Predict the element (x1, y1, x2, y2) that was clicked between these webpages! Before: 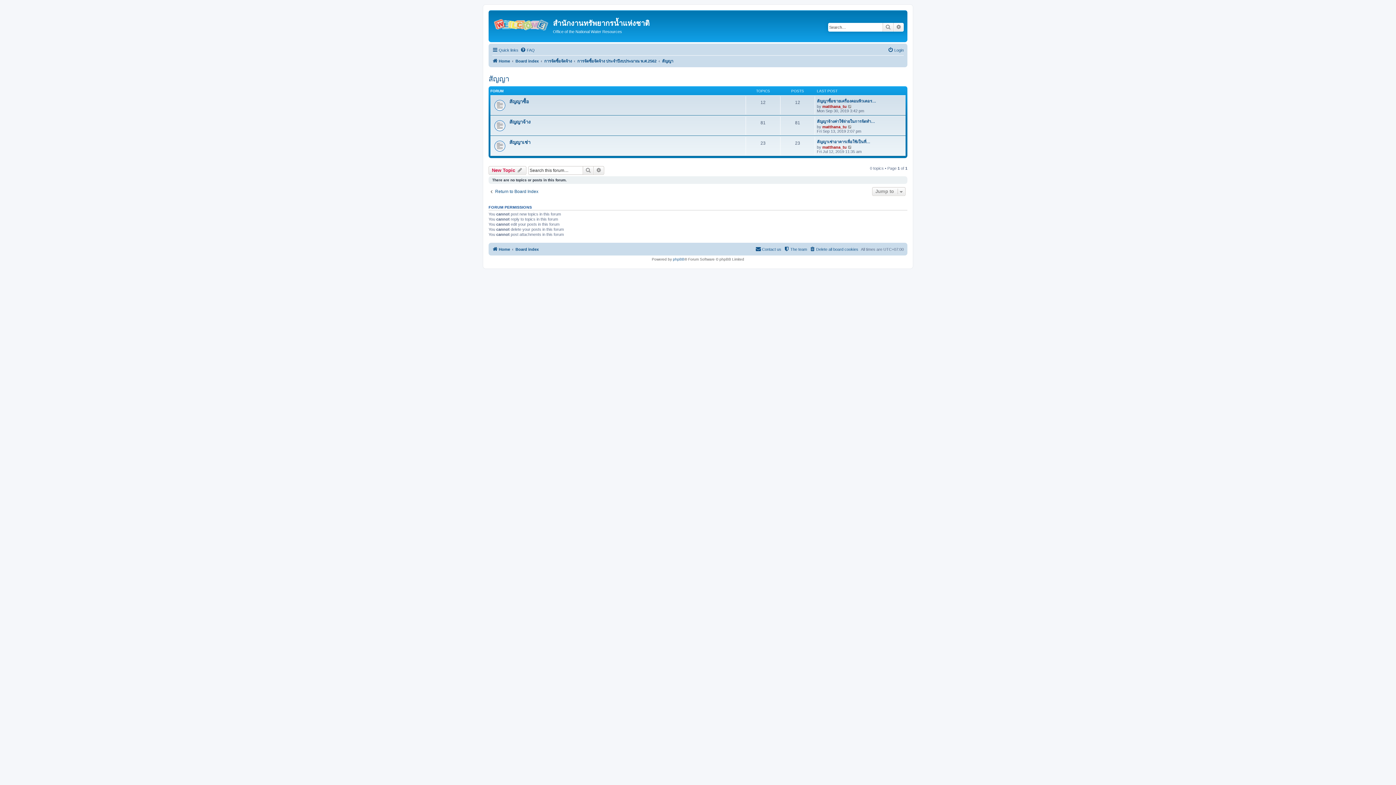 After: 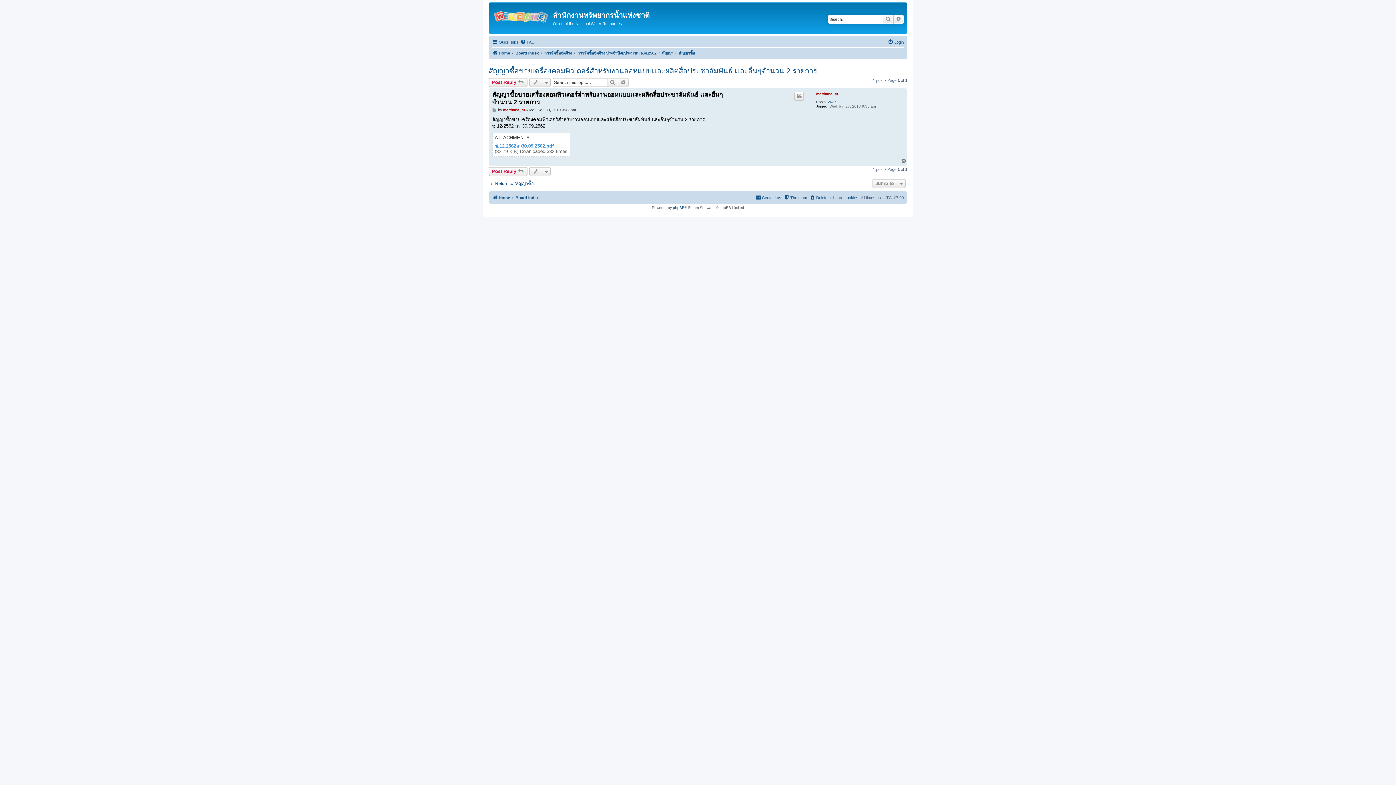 Action: label: สัญญาซื้อขายเครื่องคอมพิวเตอร… bbox: (817, 97, 876, 104)